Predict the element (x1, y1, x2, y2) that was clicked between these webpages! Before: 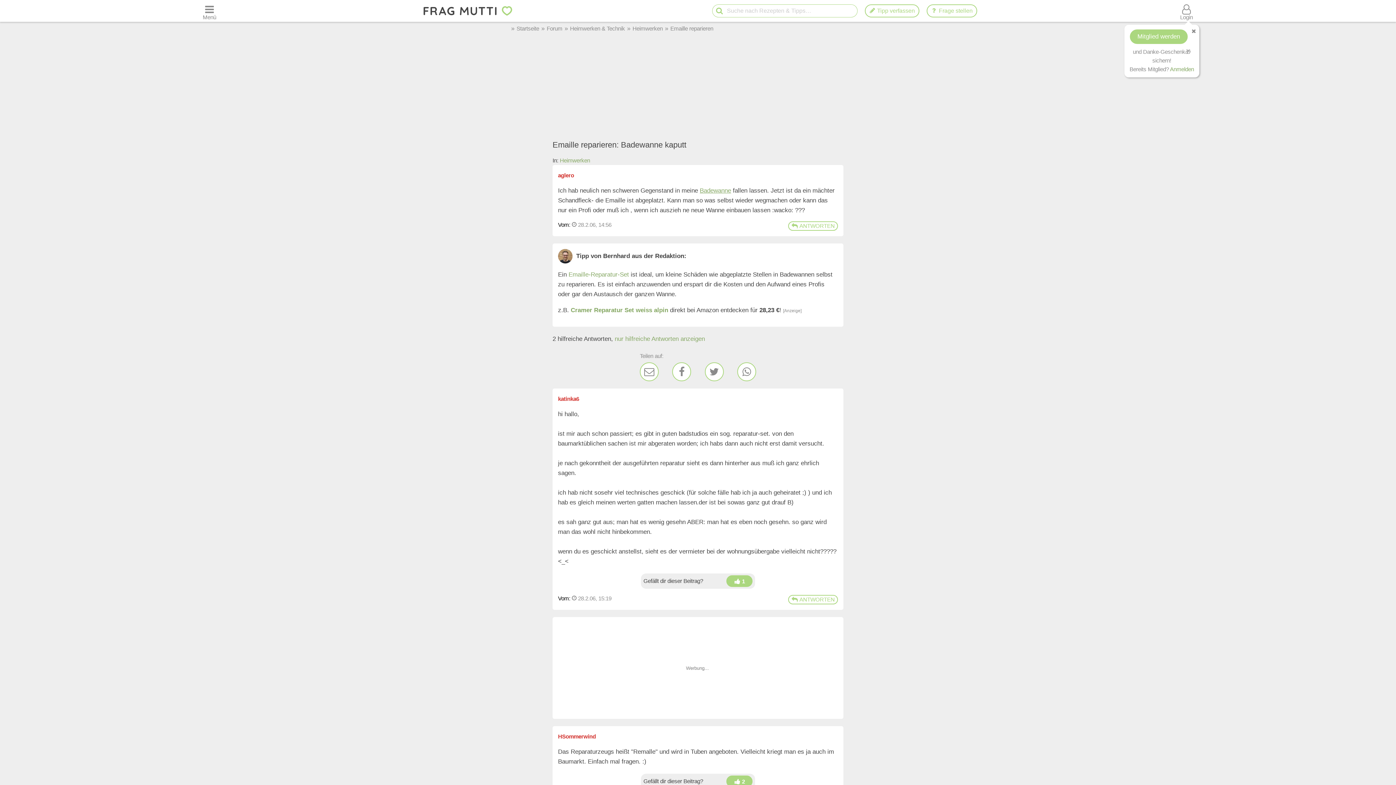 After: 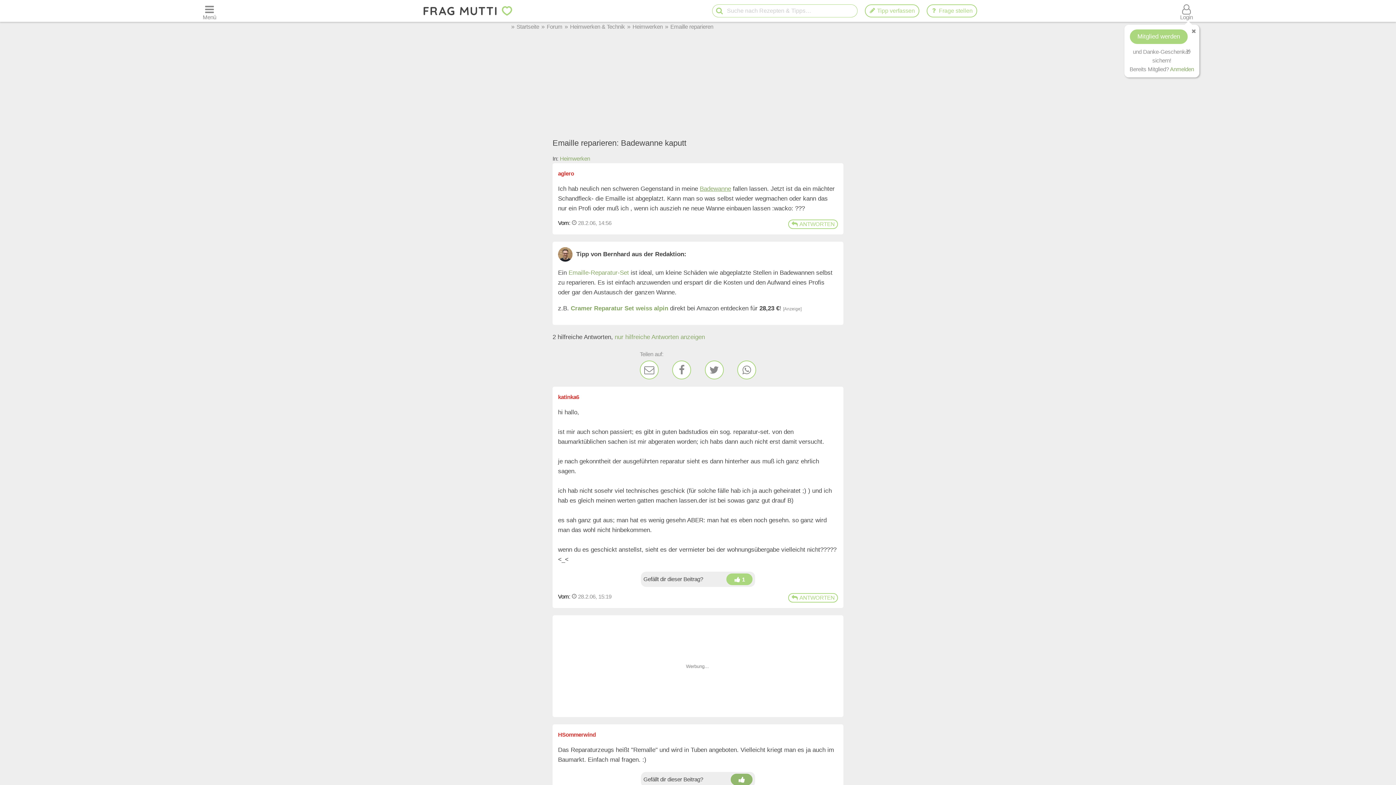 Action: label:  2 bbox: (726, 775, 752, 787)